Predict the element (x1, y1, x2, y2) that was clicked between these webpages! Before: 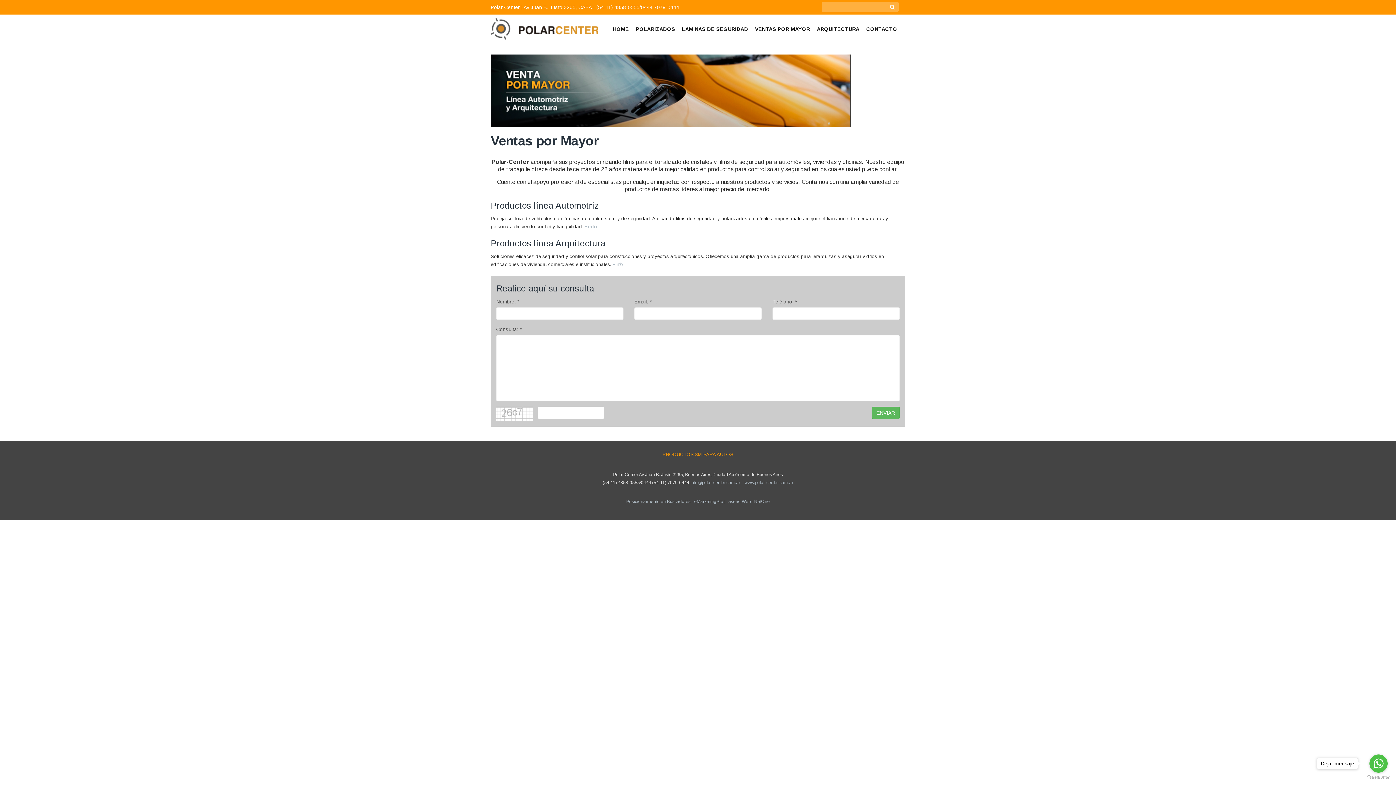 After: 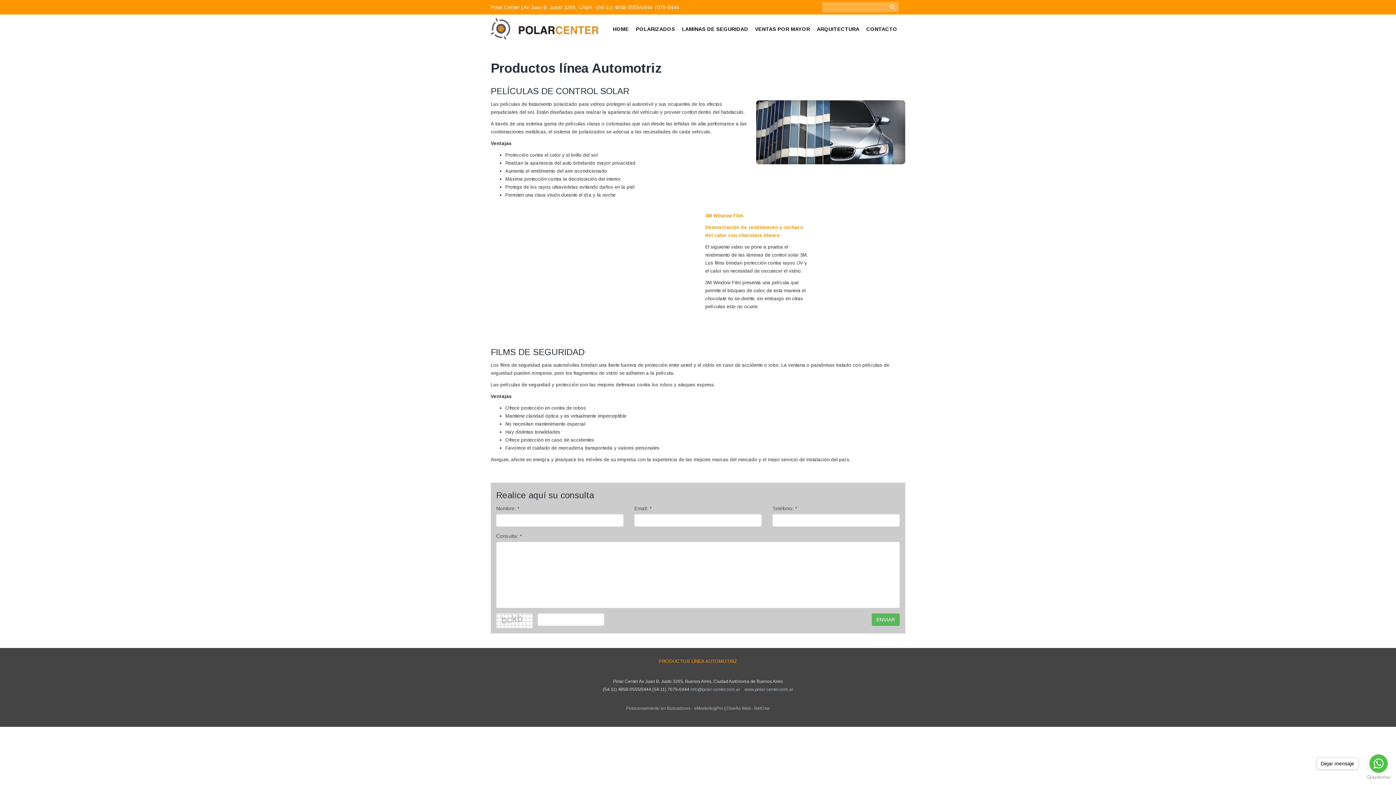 Action: label: +info bbox: (584, 224, 597, 229)